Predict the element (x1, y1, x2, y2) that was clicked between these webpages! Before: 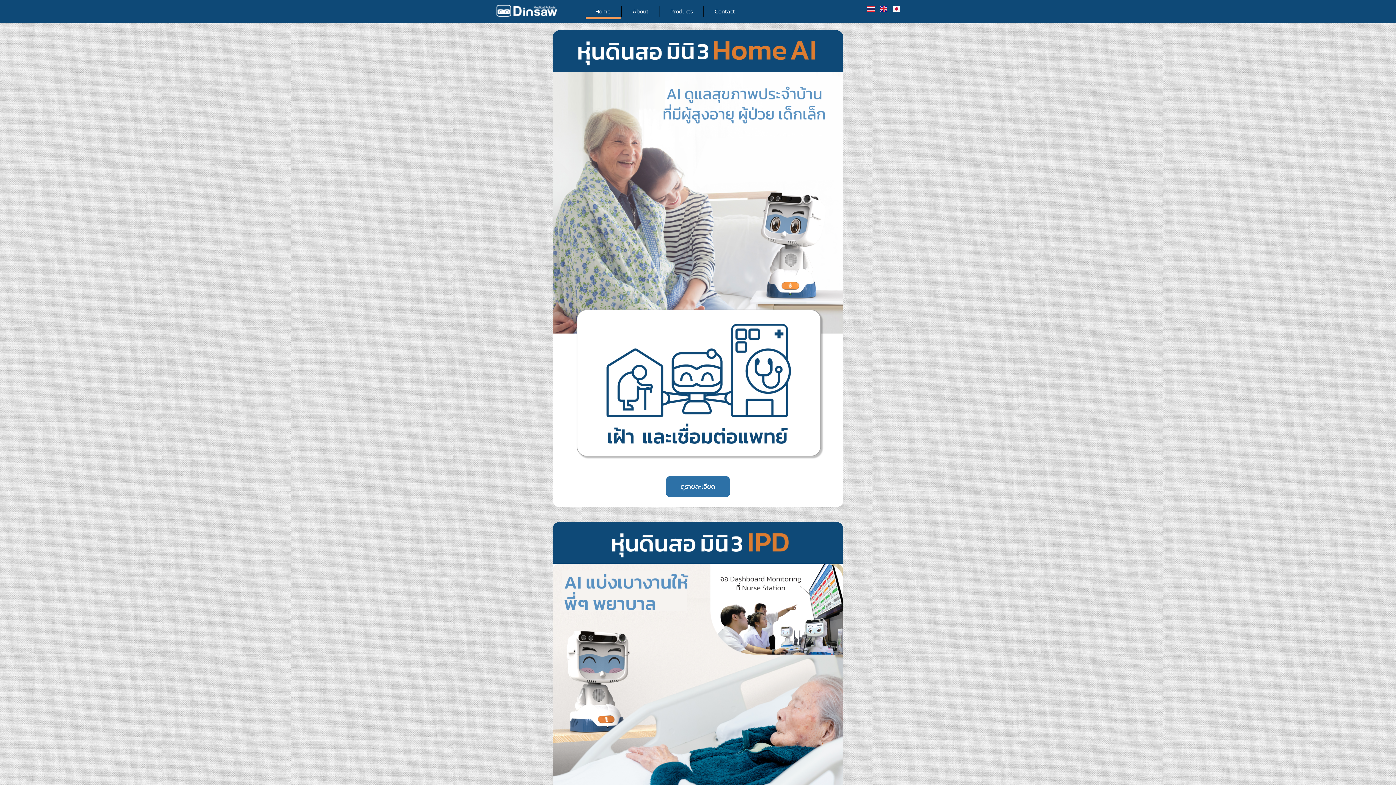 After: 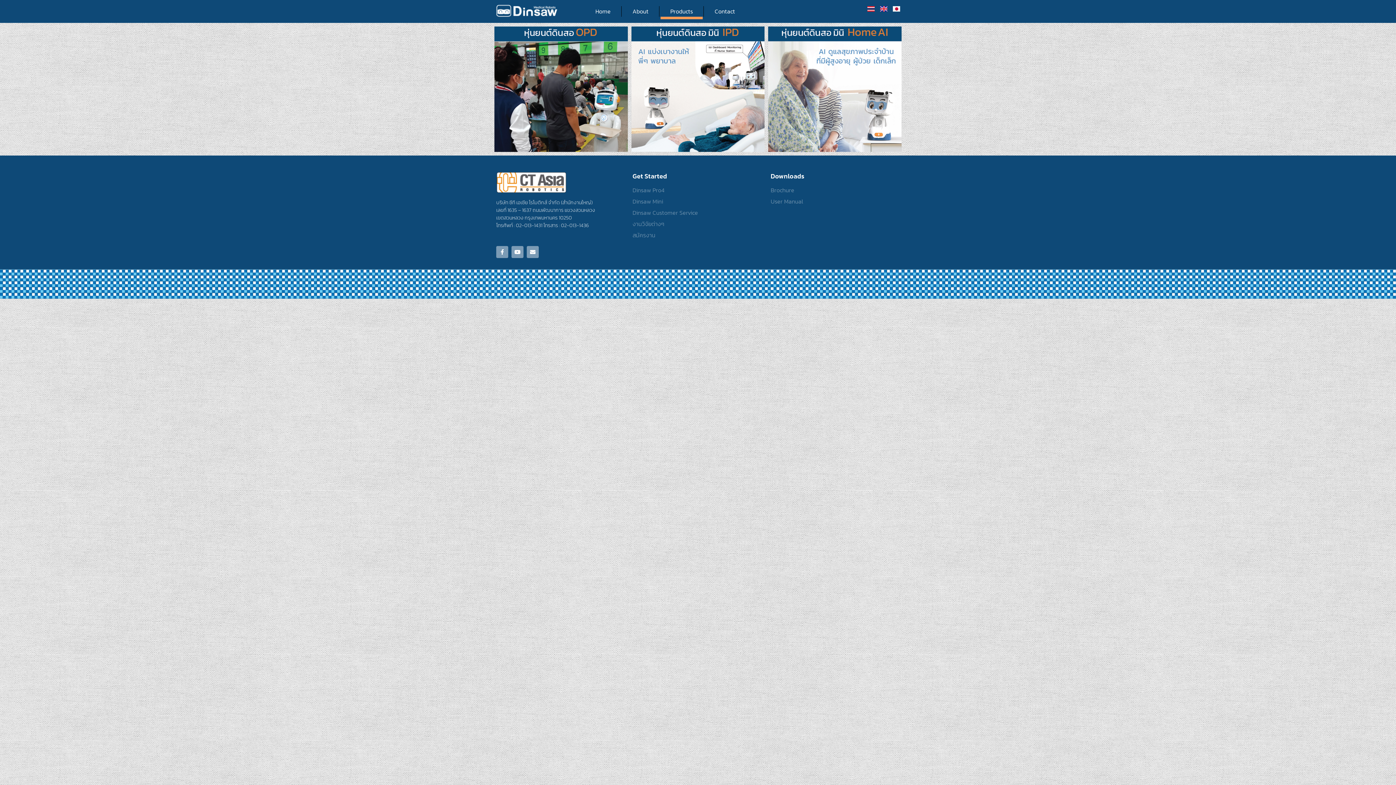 Action: bbox: (660, 3, 702, 19) label: Products